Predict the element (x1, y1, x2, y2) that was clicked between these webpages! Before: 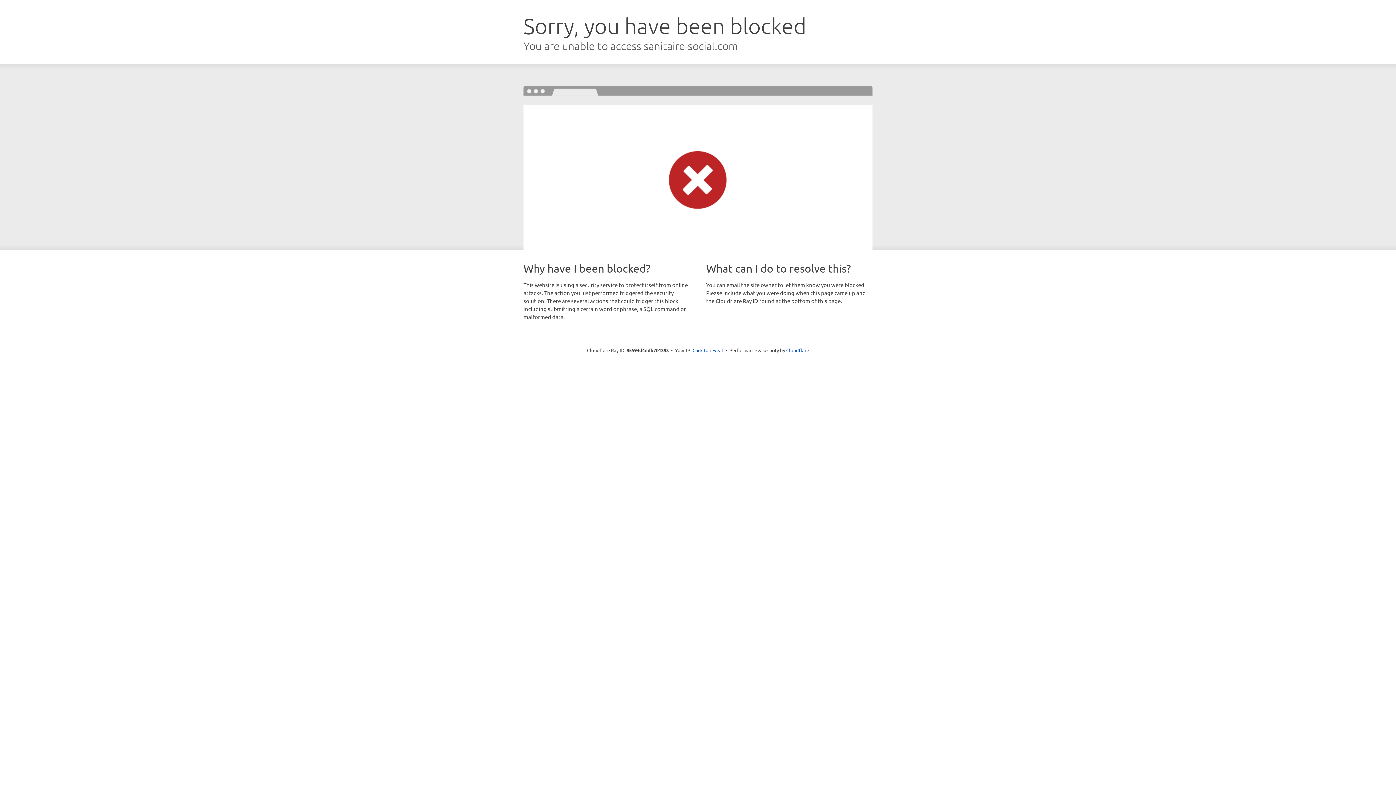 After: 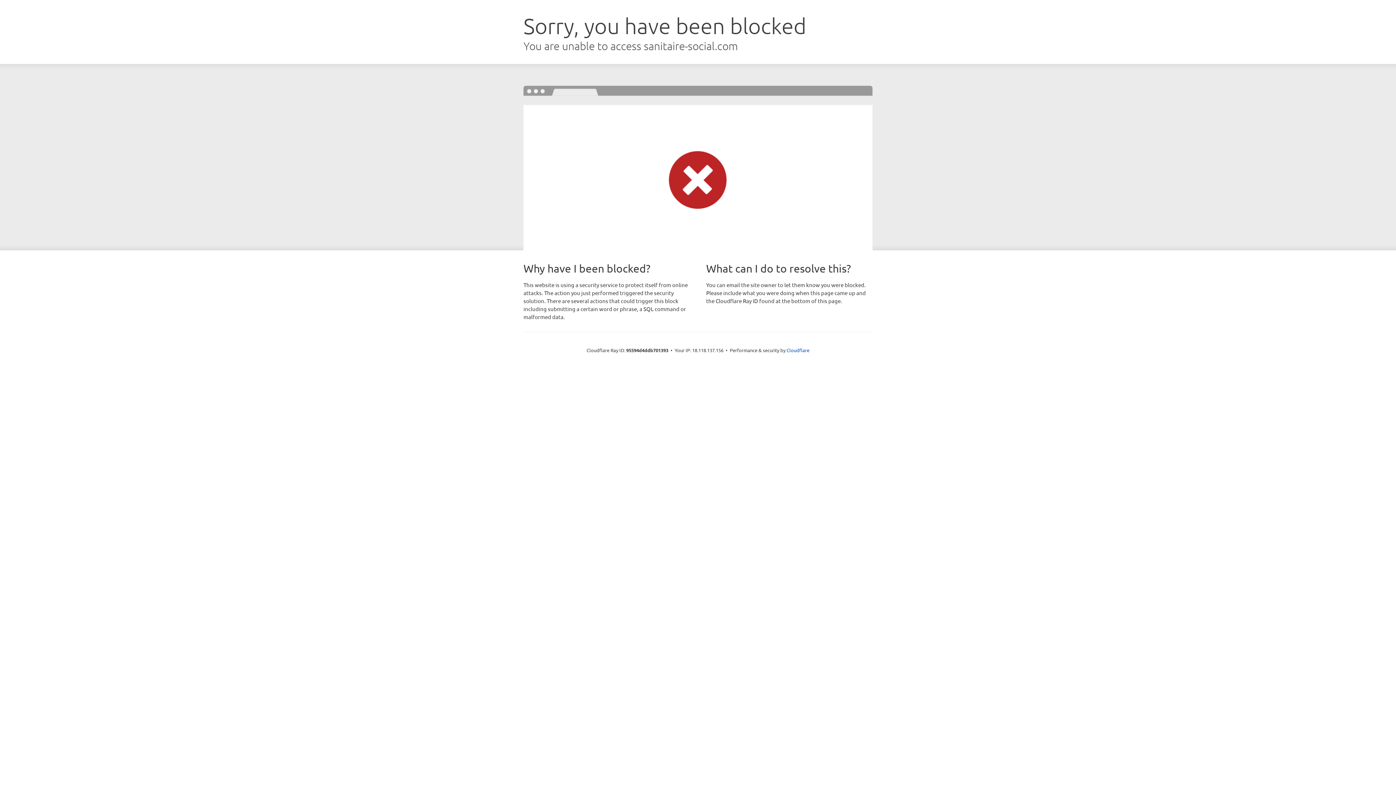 Action: bbox: (692, 346, 723, 353) label: Click to reveal